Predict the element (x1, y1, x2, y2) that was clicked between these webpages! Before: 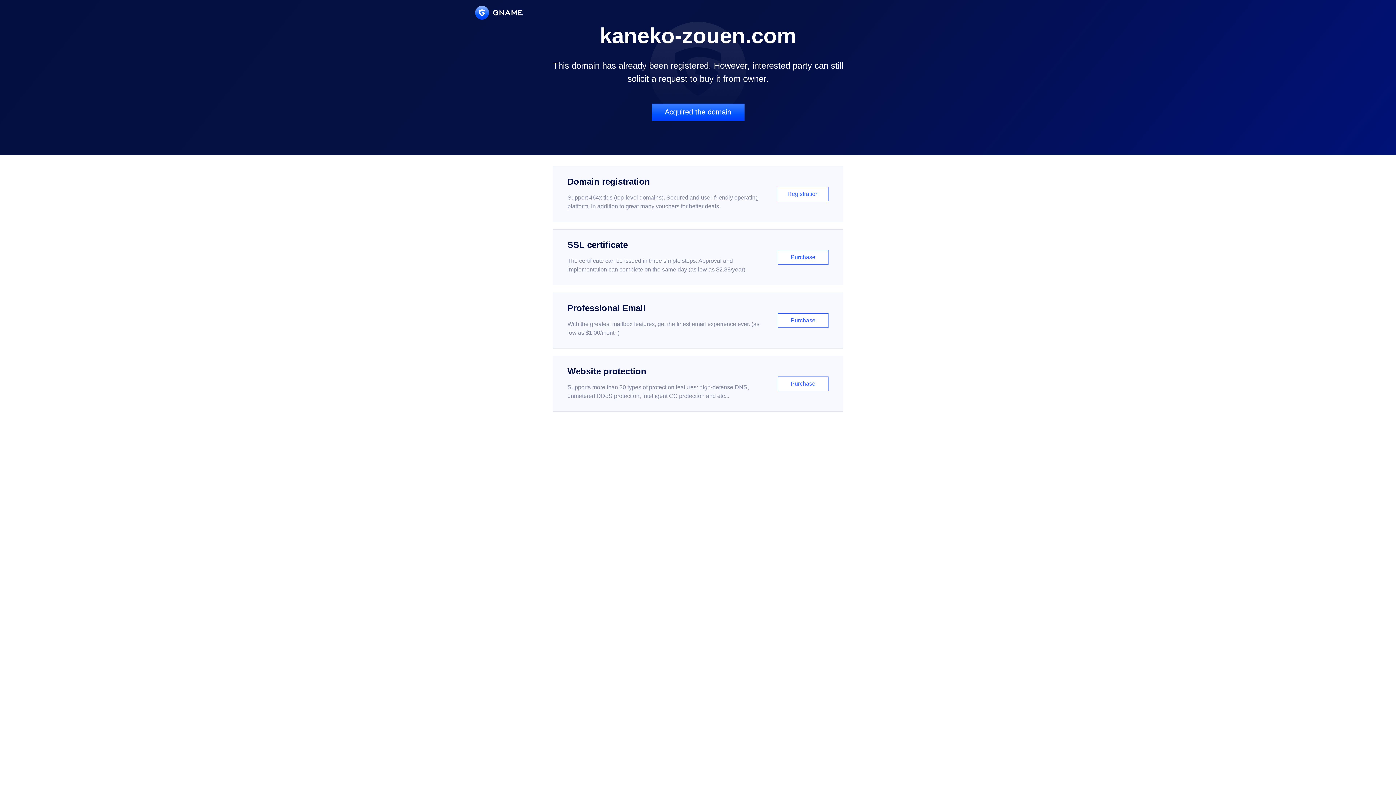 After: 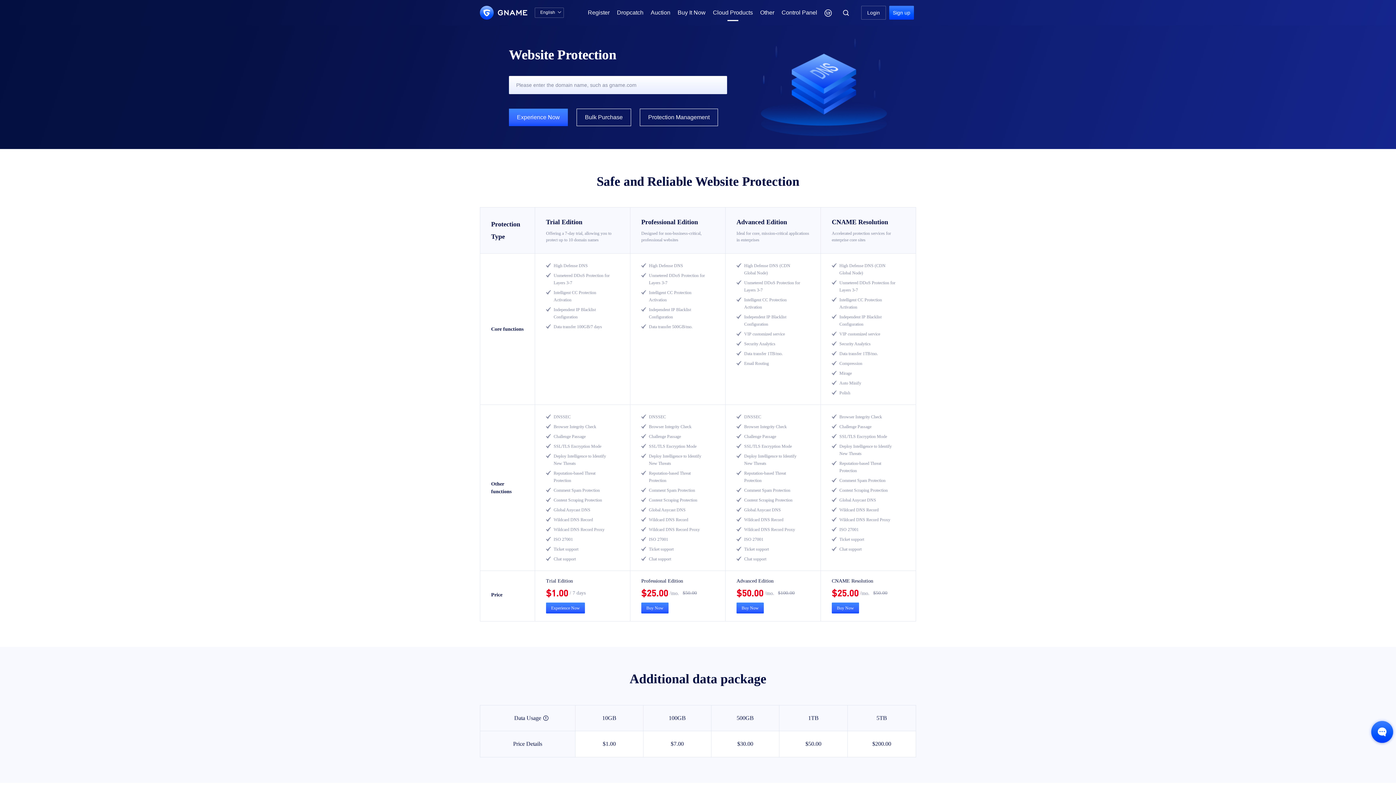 Action: label: Website protection

Supports more than 30 types of protection features: high-defense DNS, unmetered DDoS protection, intelligent CC protection and etc...

Purchase bbox: (552, 356, 843, 412)